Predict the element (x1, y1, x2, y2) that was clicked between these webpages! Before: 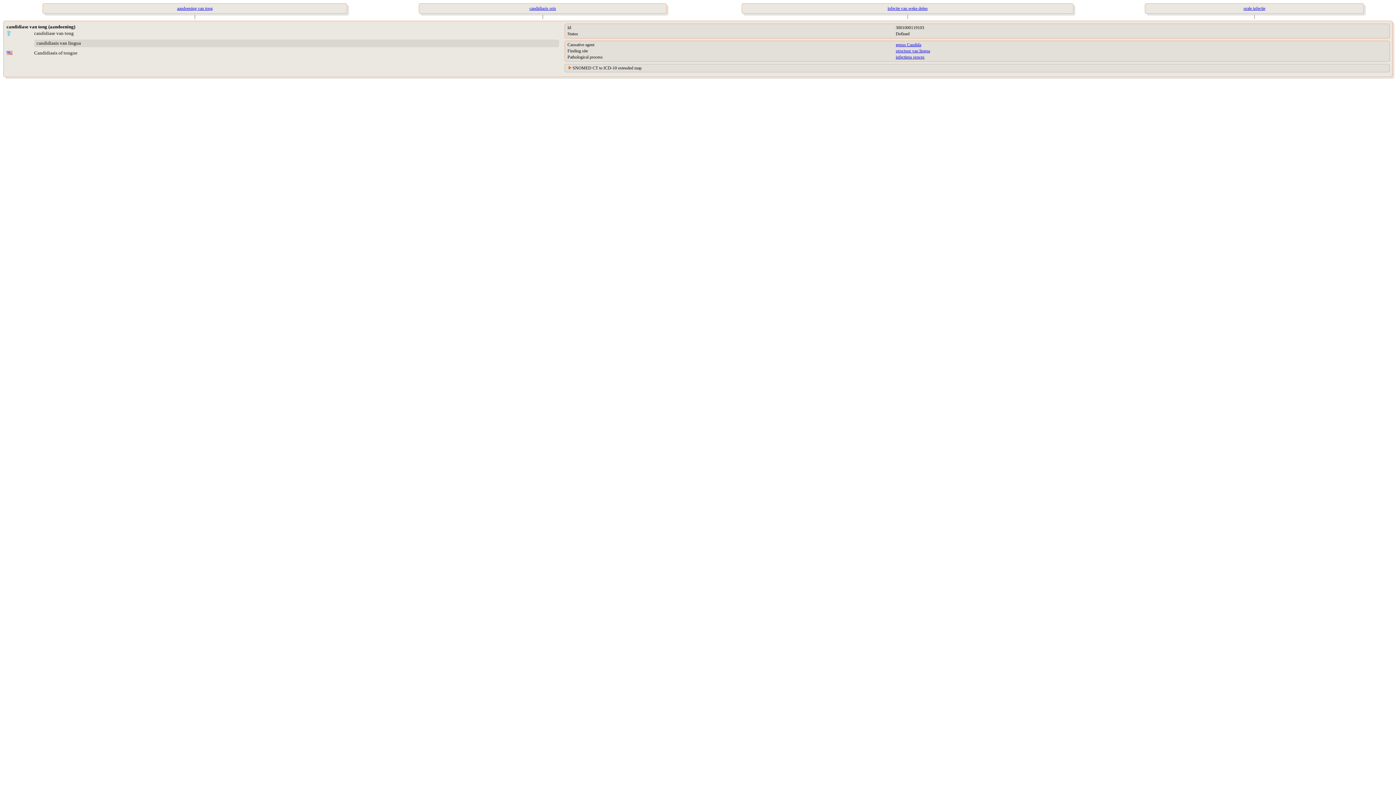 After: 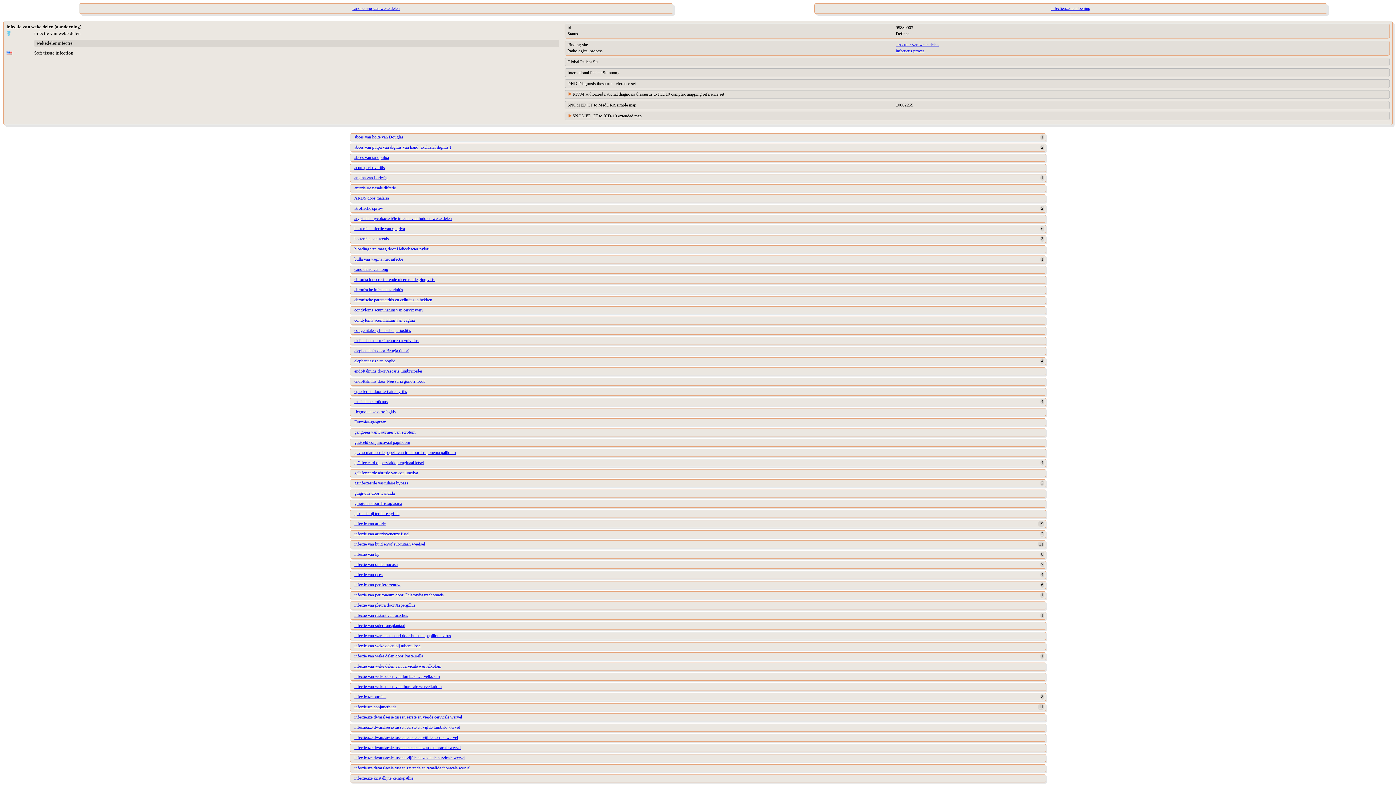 Action: label: infectie van weke delen bbox: (703, 3, 1112, 13)